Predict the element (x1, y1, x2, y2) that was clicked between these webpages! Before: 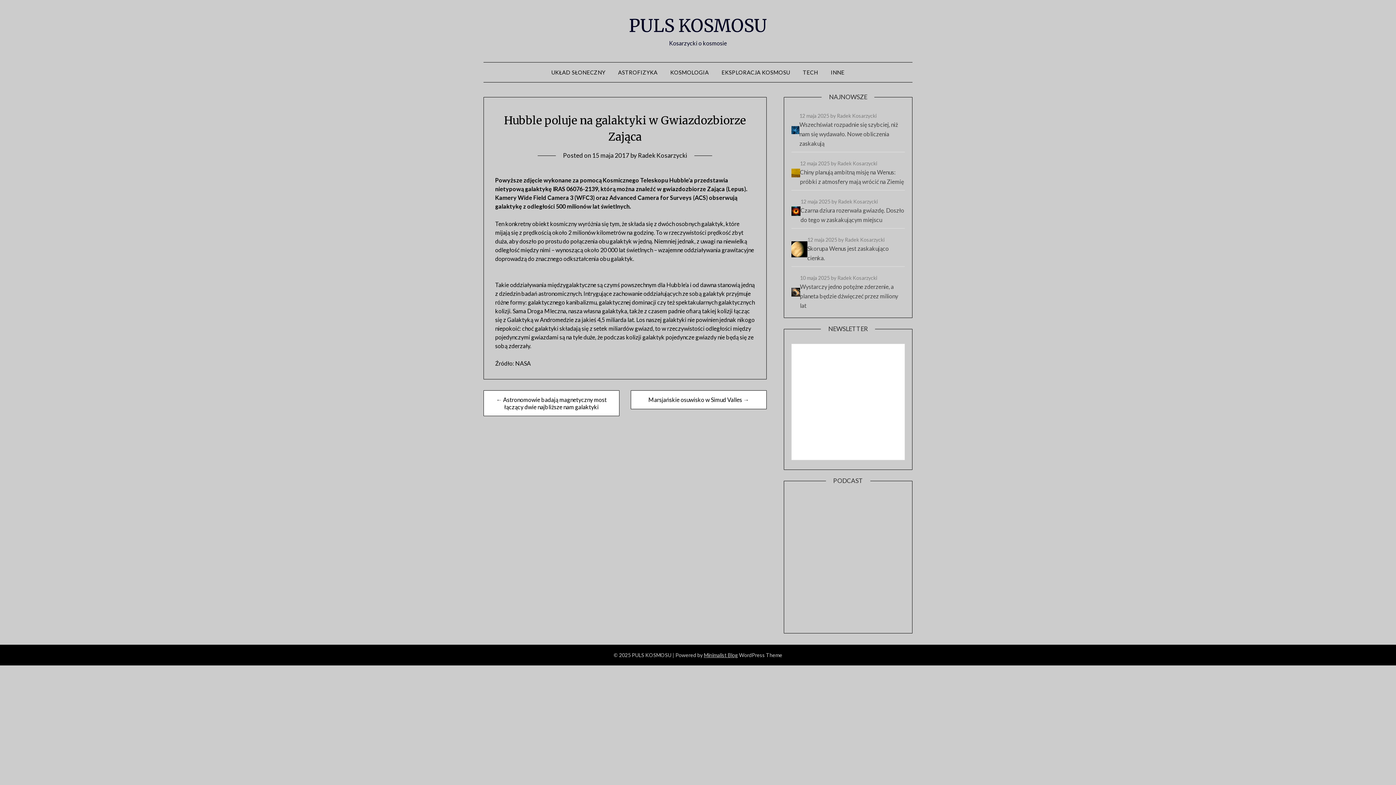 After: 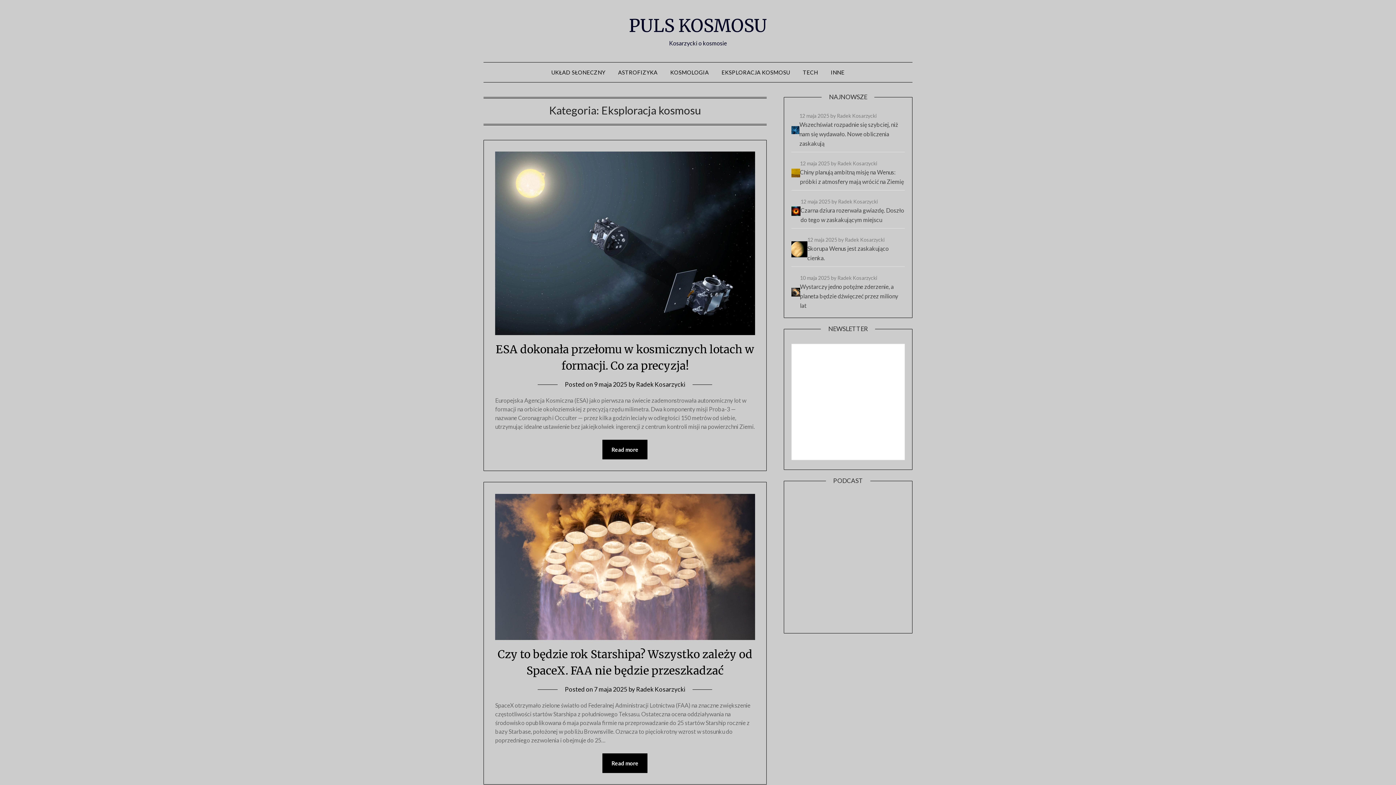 Action: bbox: (715, 62, 796, 82) label: EKSPLORACJA KOSMOSU